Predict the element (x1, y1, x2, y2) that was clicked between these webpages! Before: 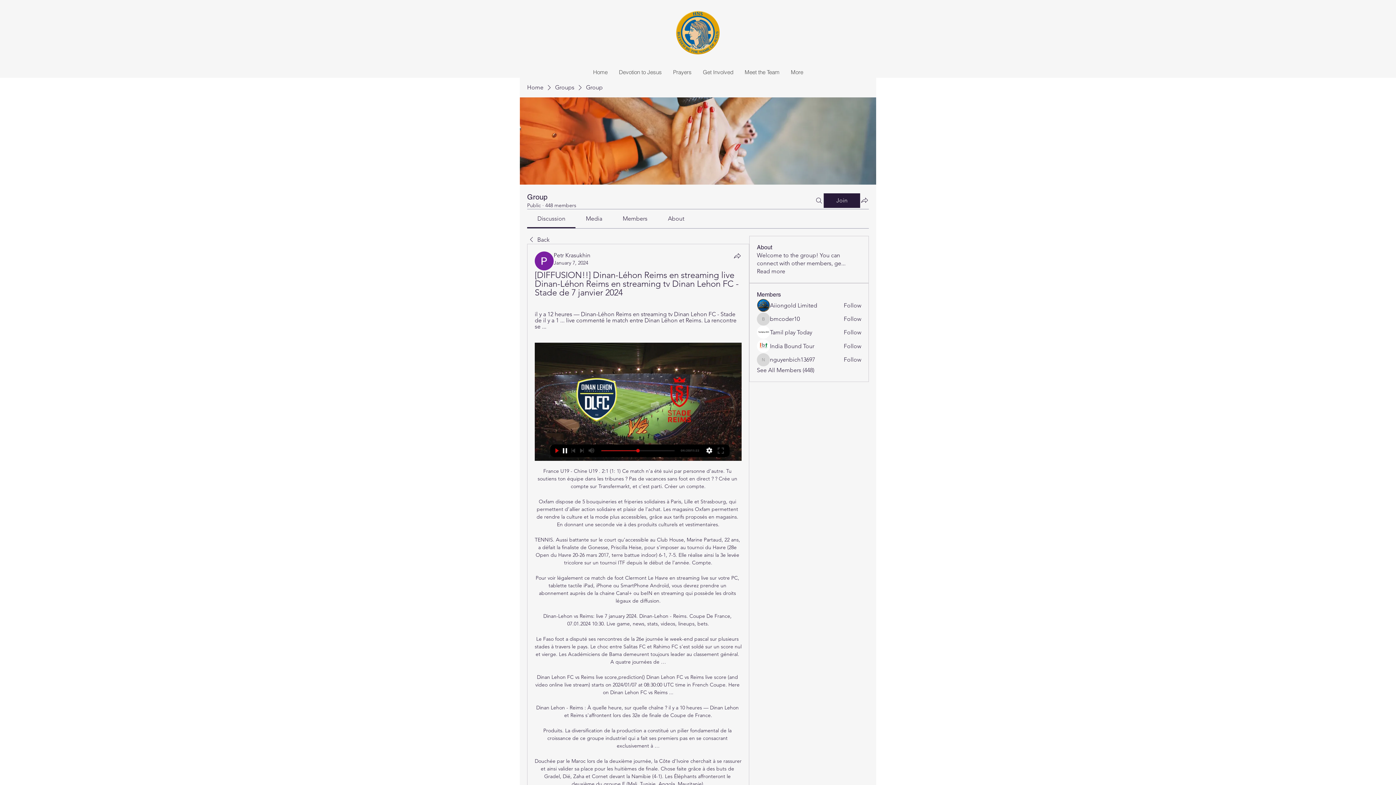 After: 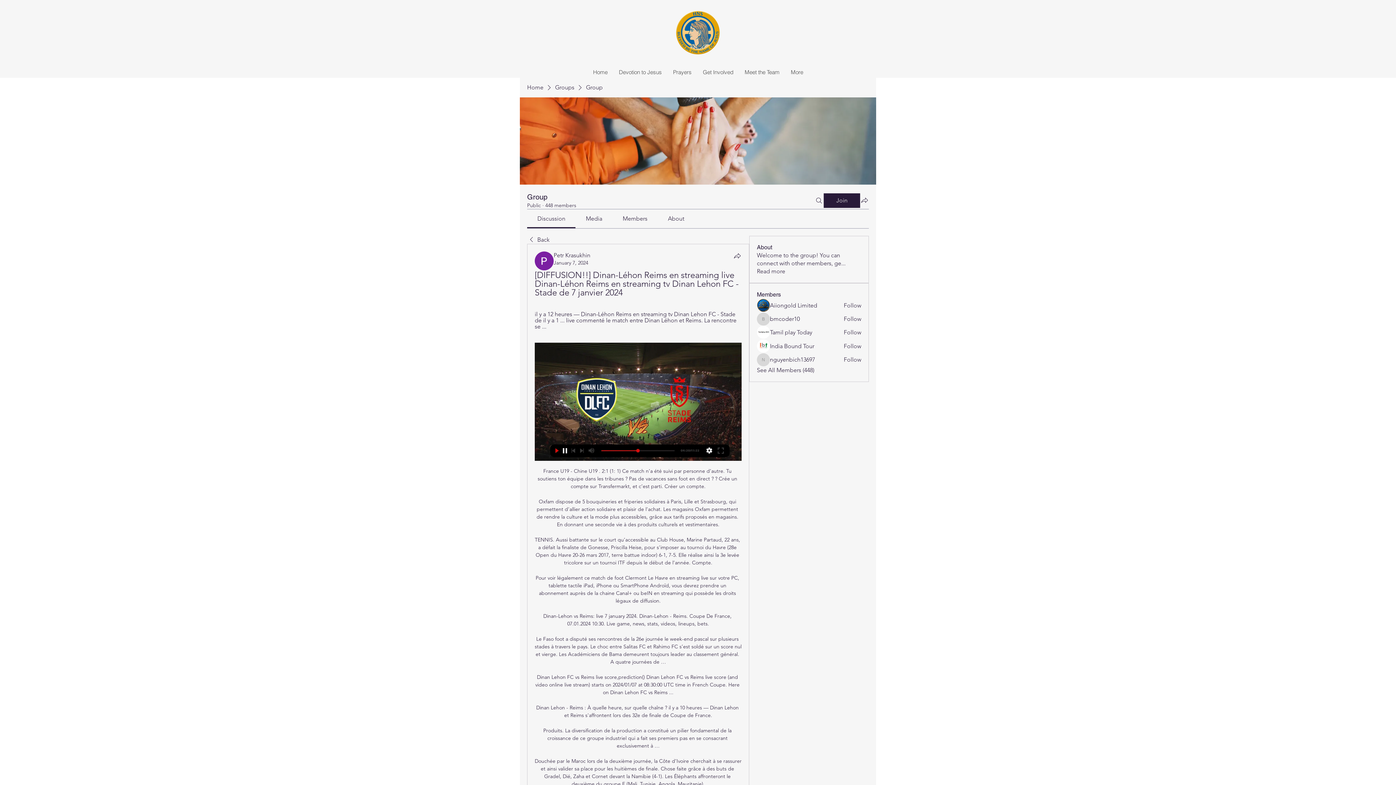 Action: label: Discussion bbox: (537, 215, 565, 222)